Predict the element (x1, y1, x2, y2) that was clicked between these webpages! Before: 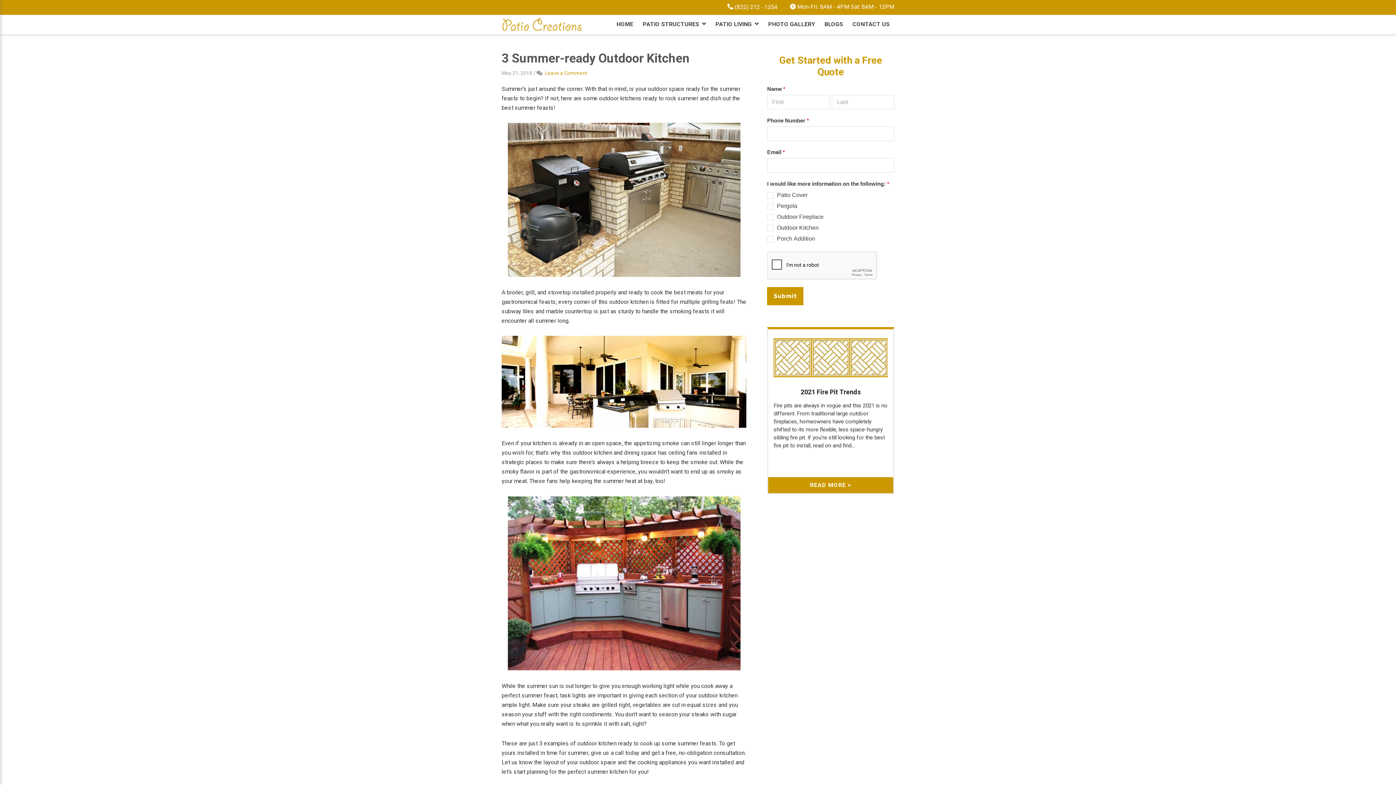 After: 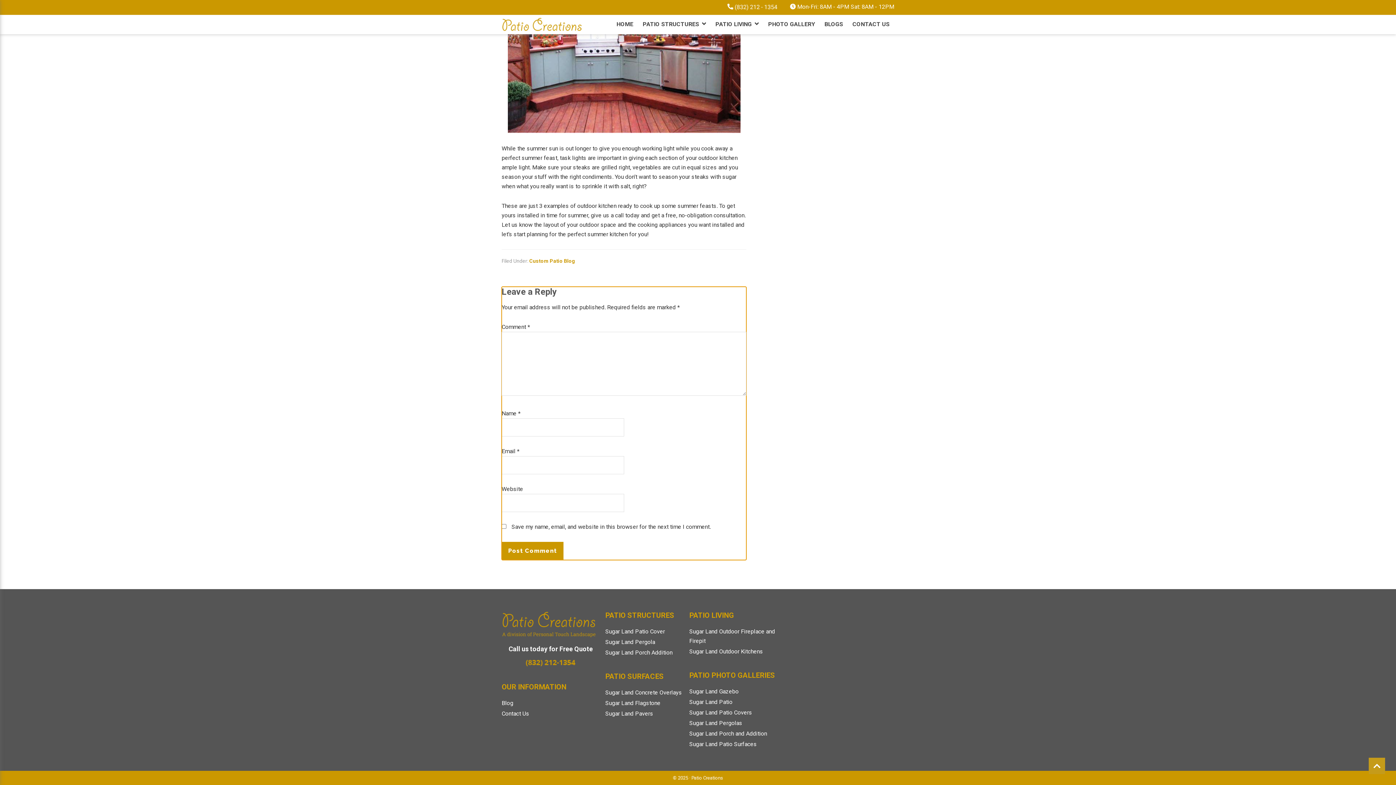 Action: label: Leave a Comment bbox: (545, 70, 587, 76)